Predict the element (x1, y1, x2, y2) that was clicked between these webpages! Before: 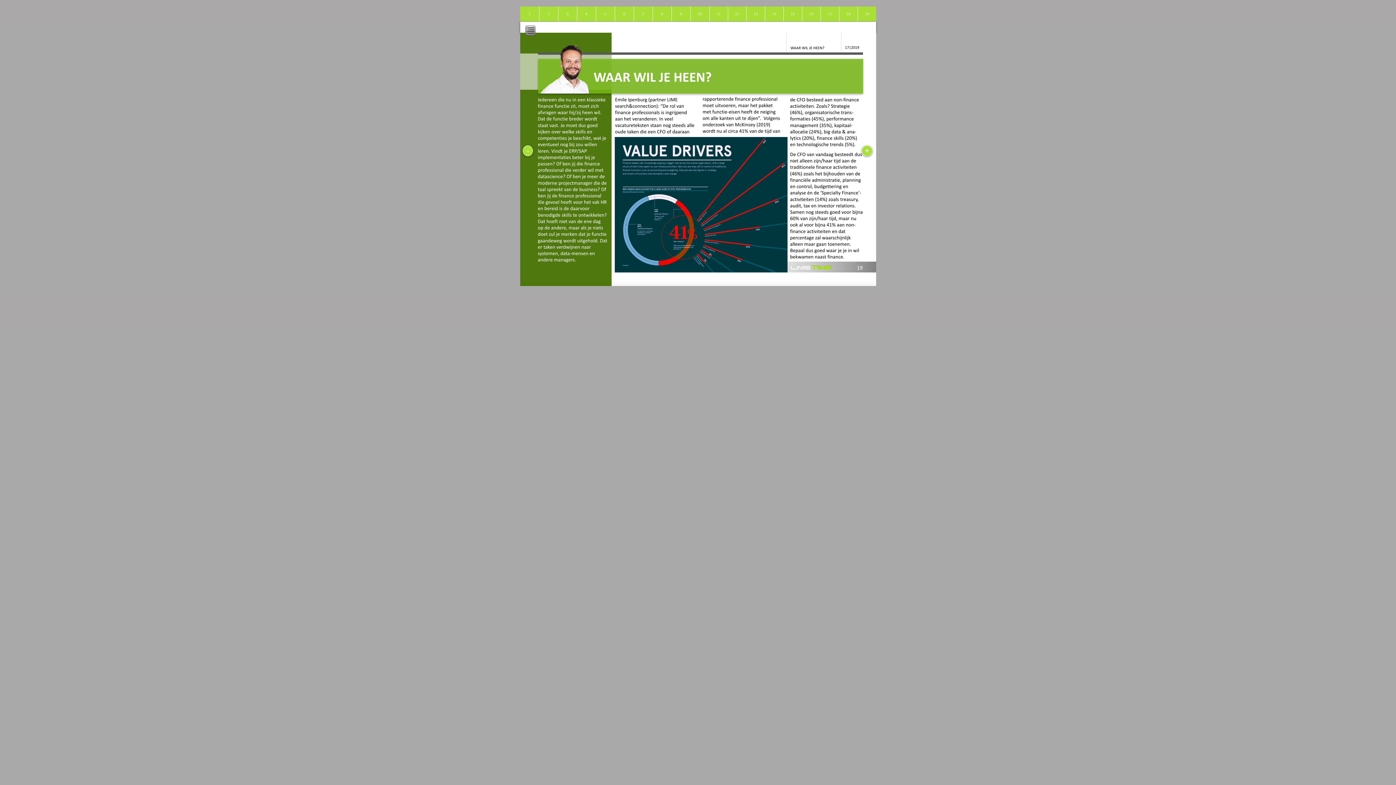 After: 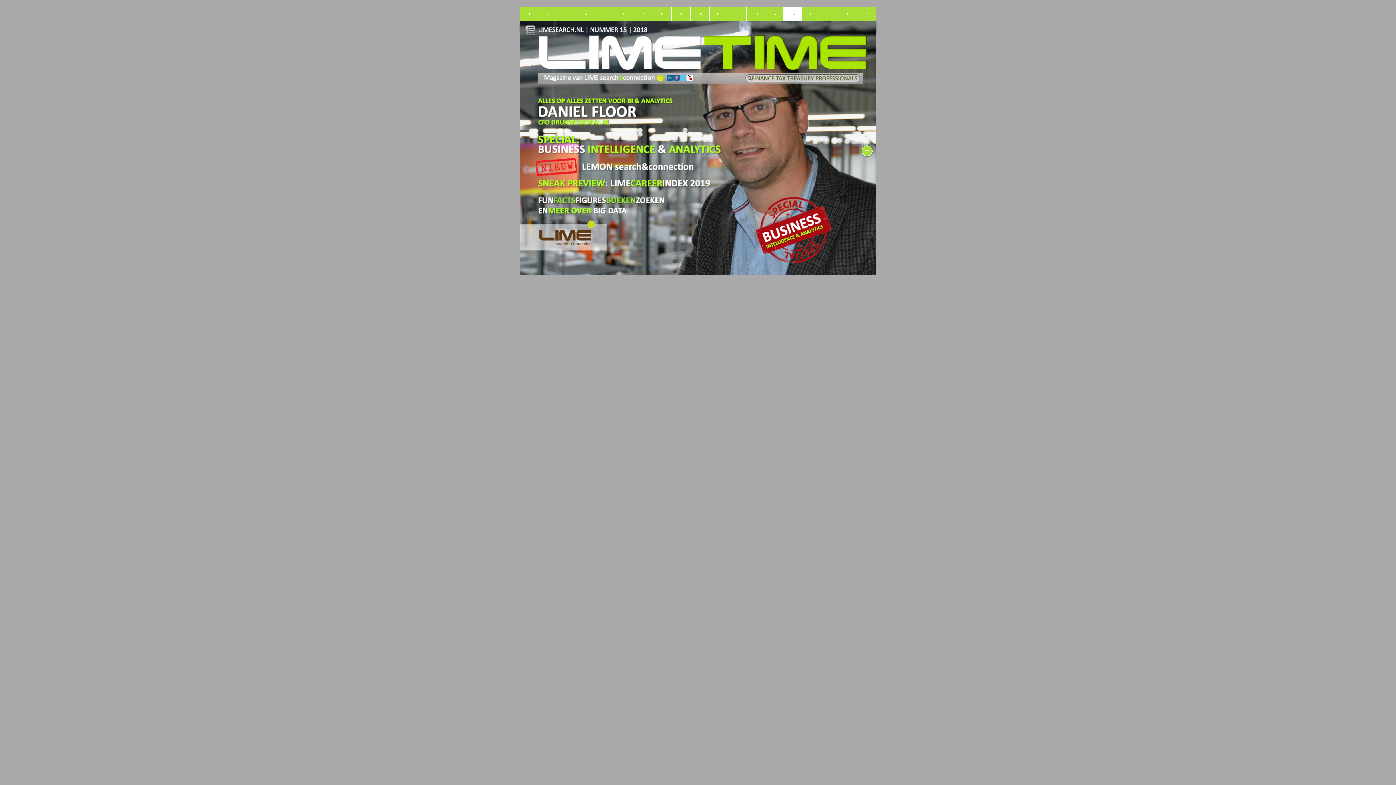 Action: label: 15 bbox: (783, 6, 802, 21)